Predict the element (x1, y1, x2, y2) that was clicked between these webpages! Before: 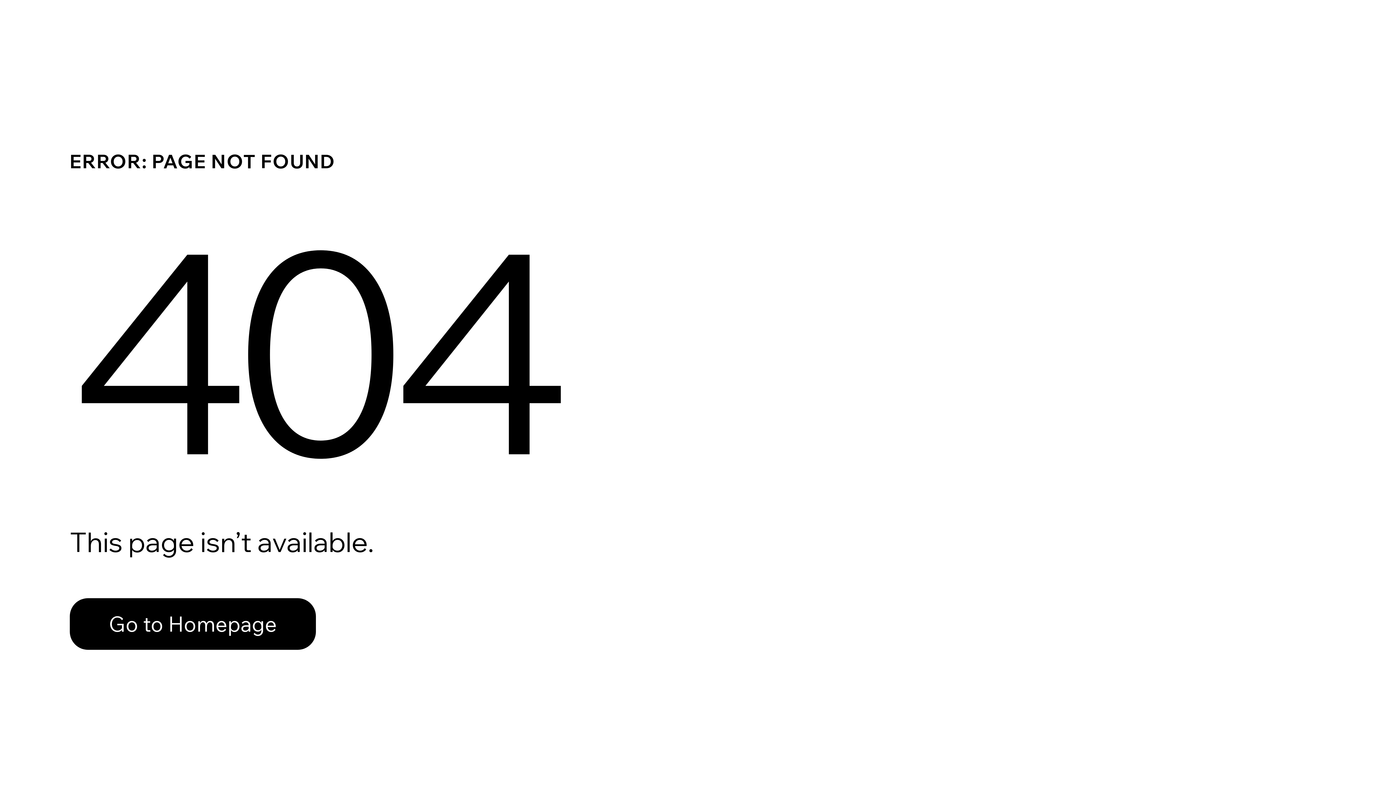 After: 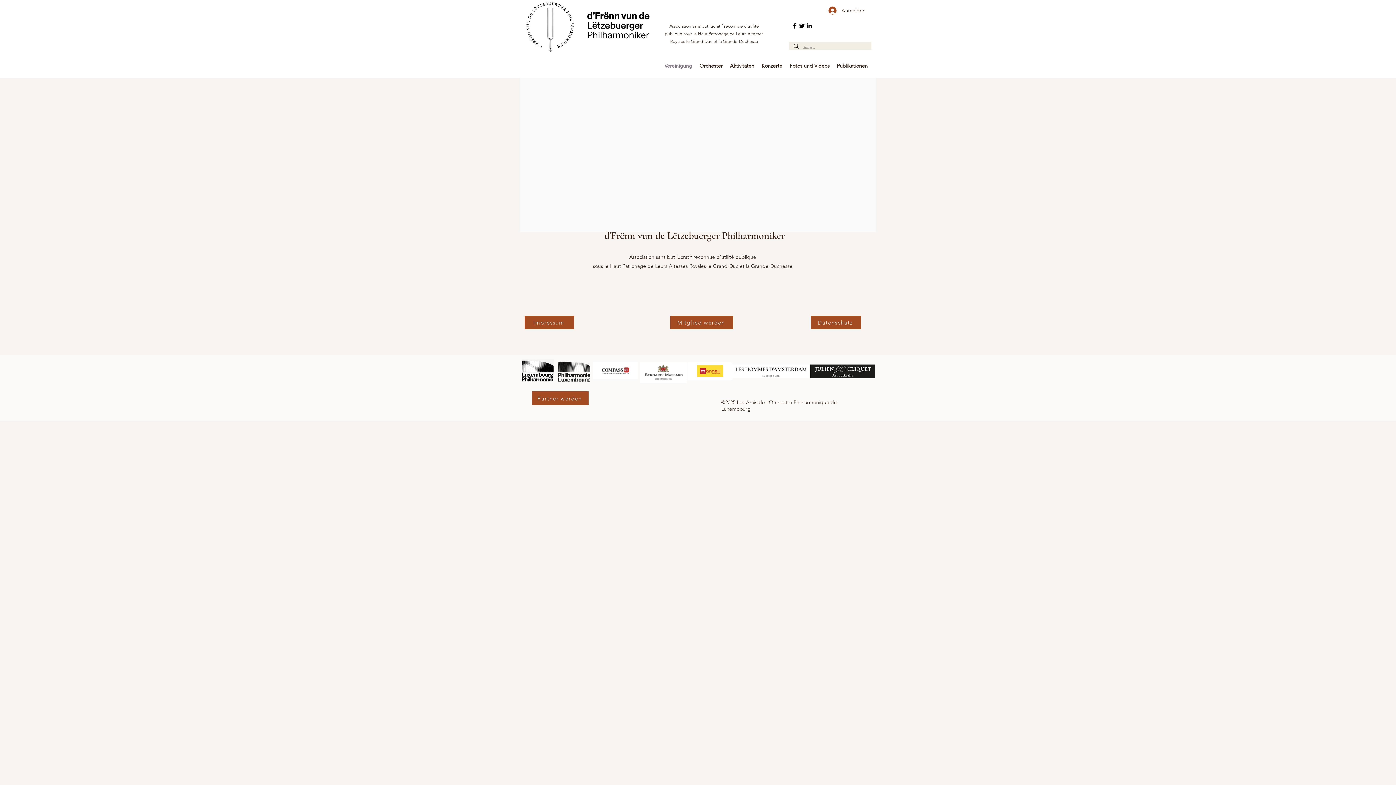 Action: label: Go to Homepage bbox: (69, 598, 316, 650)